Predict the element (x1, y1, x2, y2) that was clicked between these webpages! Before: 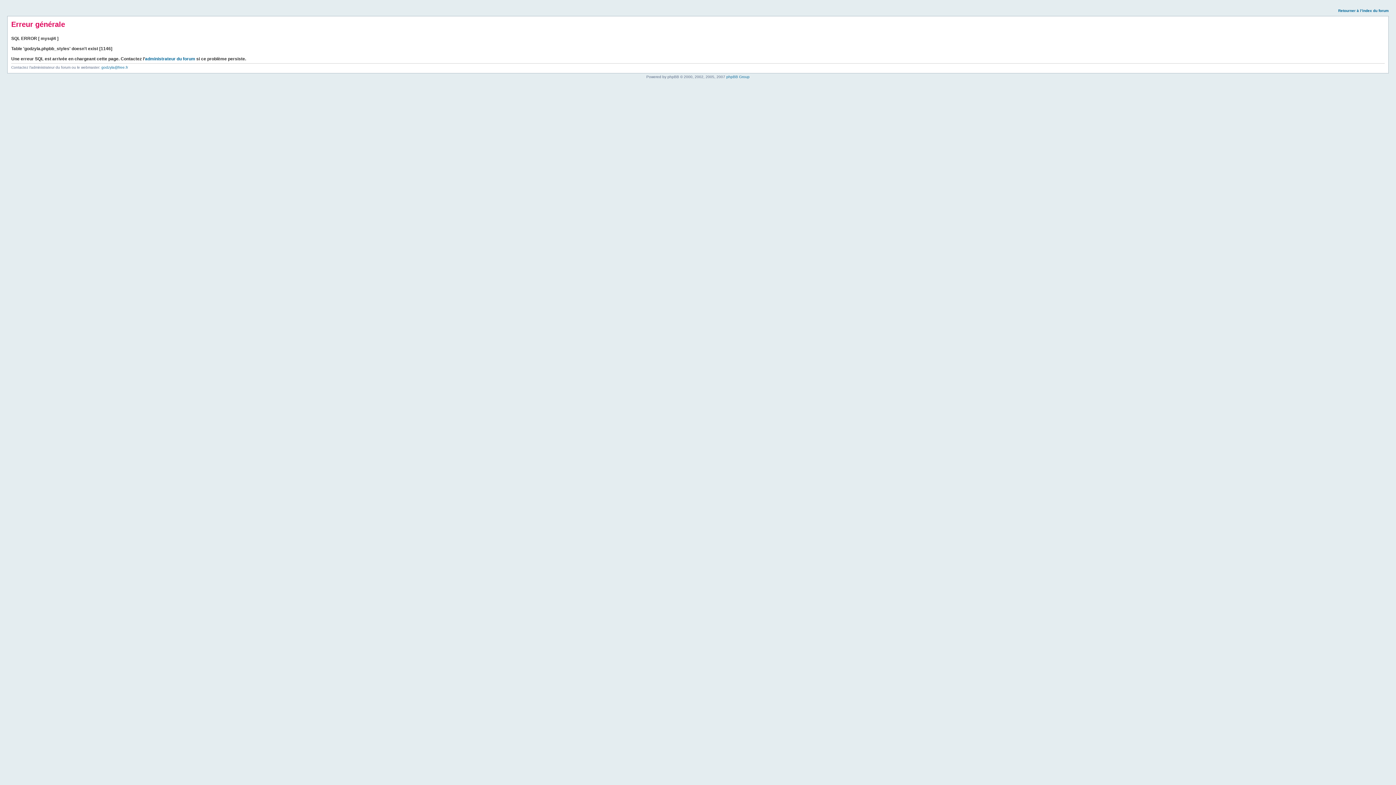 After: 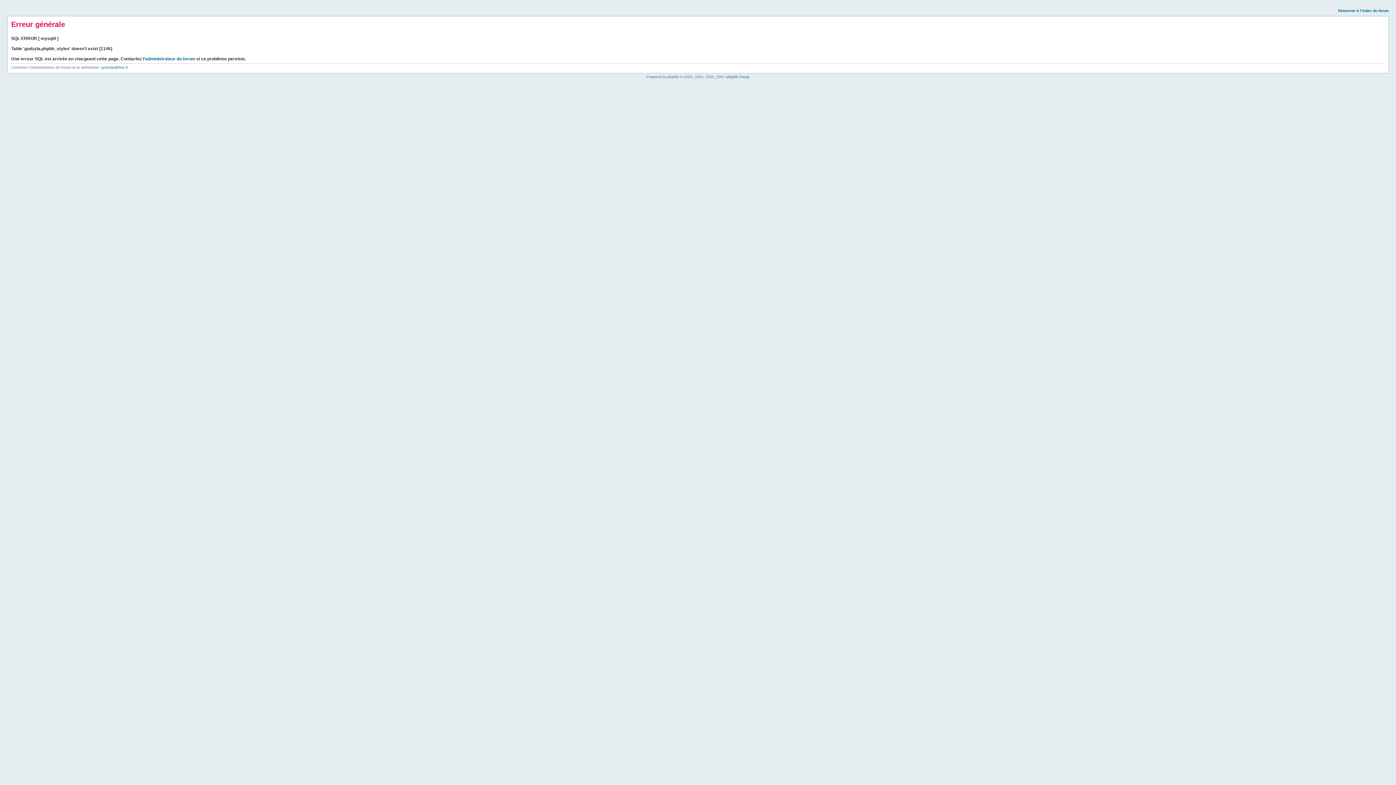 Action: bbox: (1338, 8, 1389, 12) label: Retourner à l’index du forum